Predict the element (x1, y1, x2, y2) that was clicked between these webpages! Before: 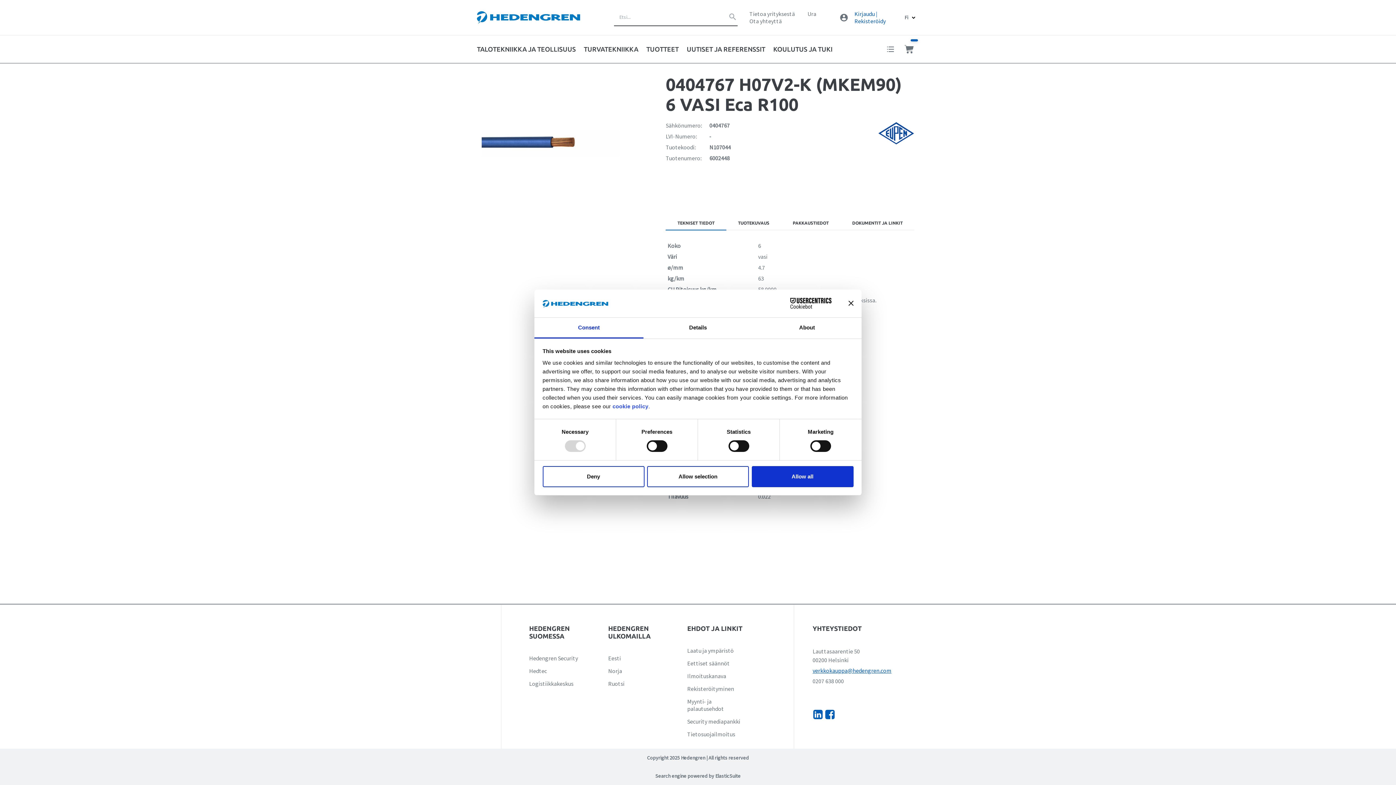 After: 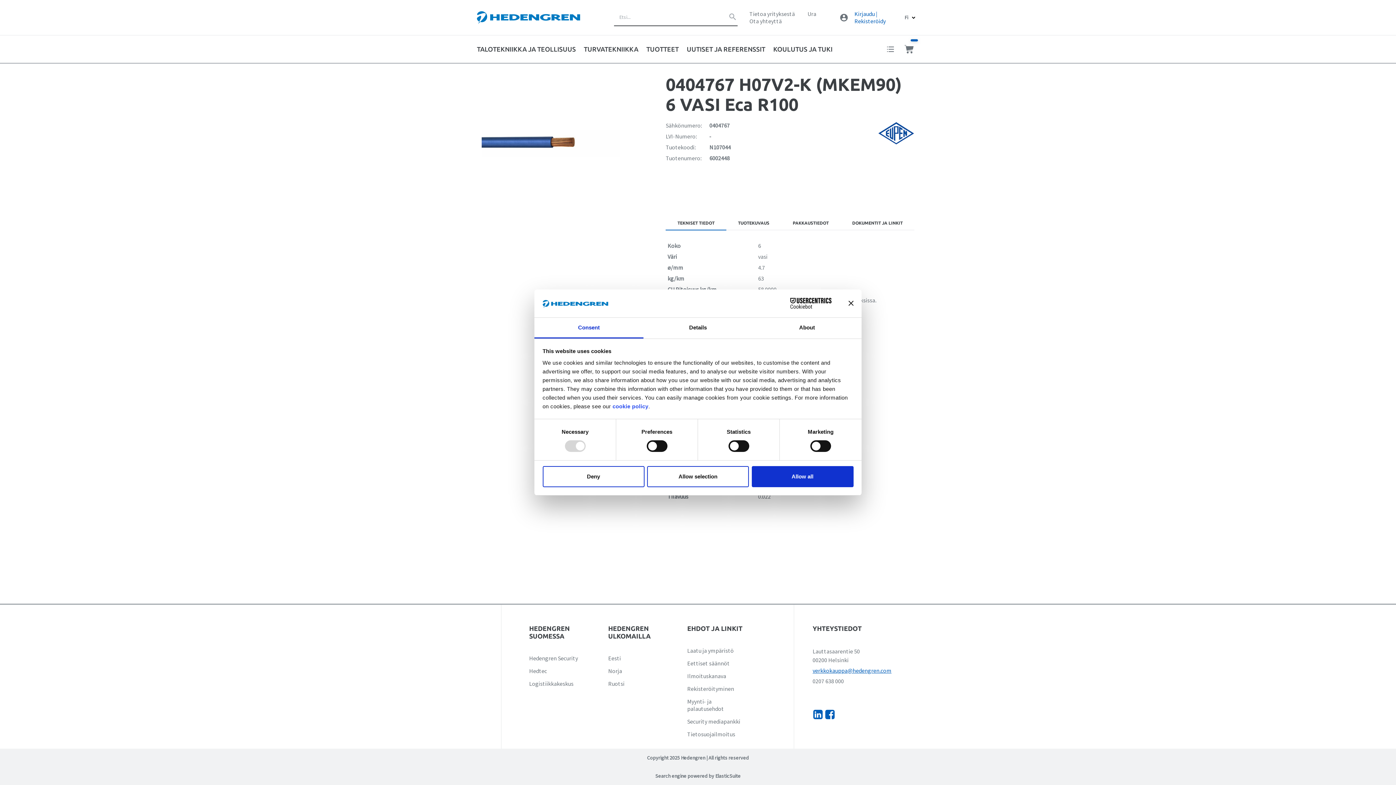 Action: label: Consent bbox: (534, 317, 643, 338)